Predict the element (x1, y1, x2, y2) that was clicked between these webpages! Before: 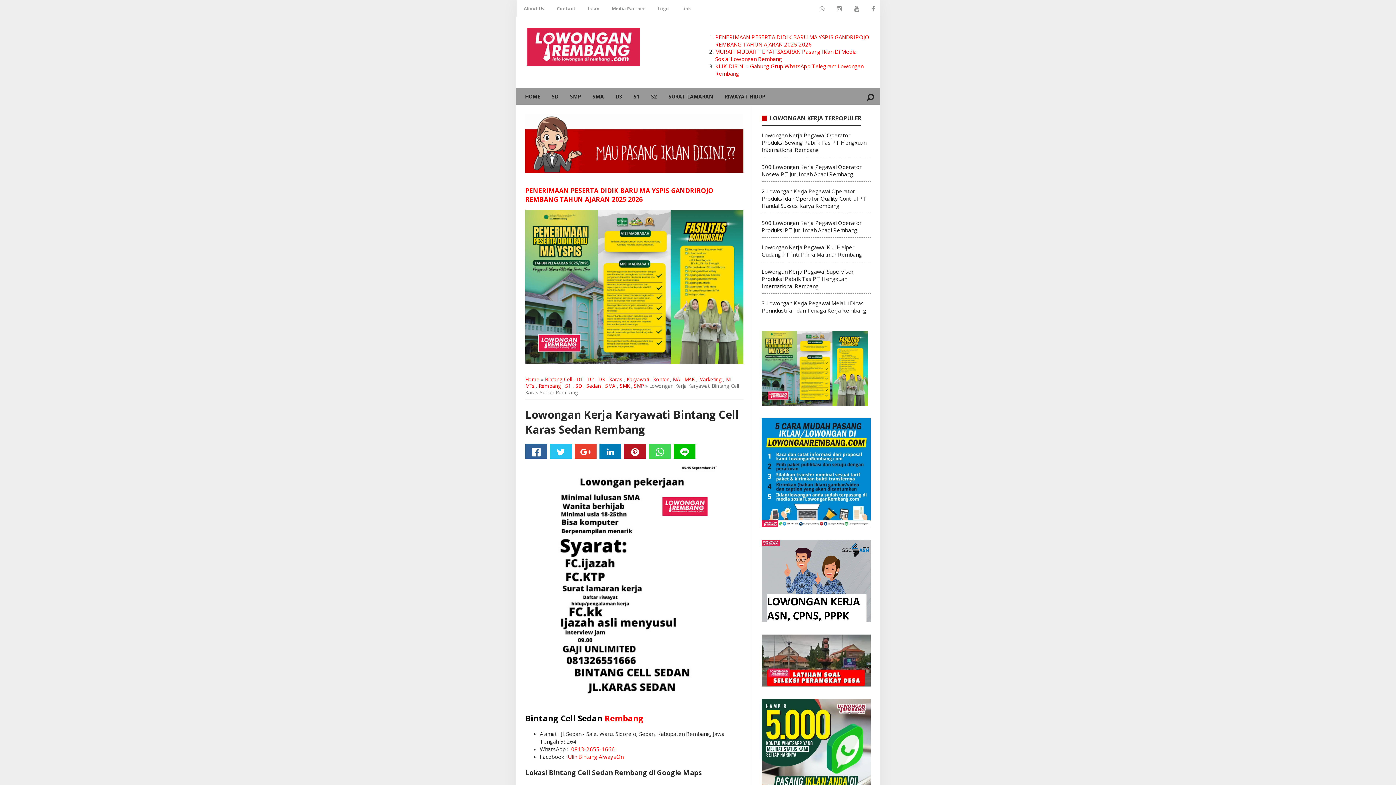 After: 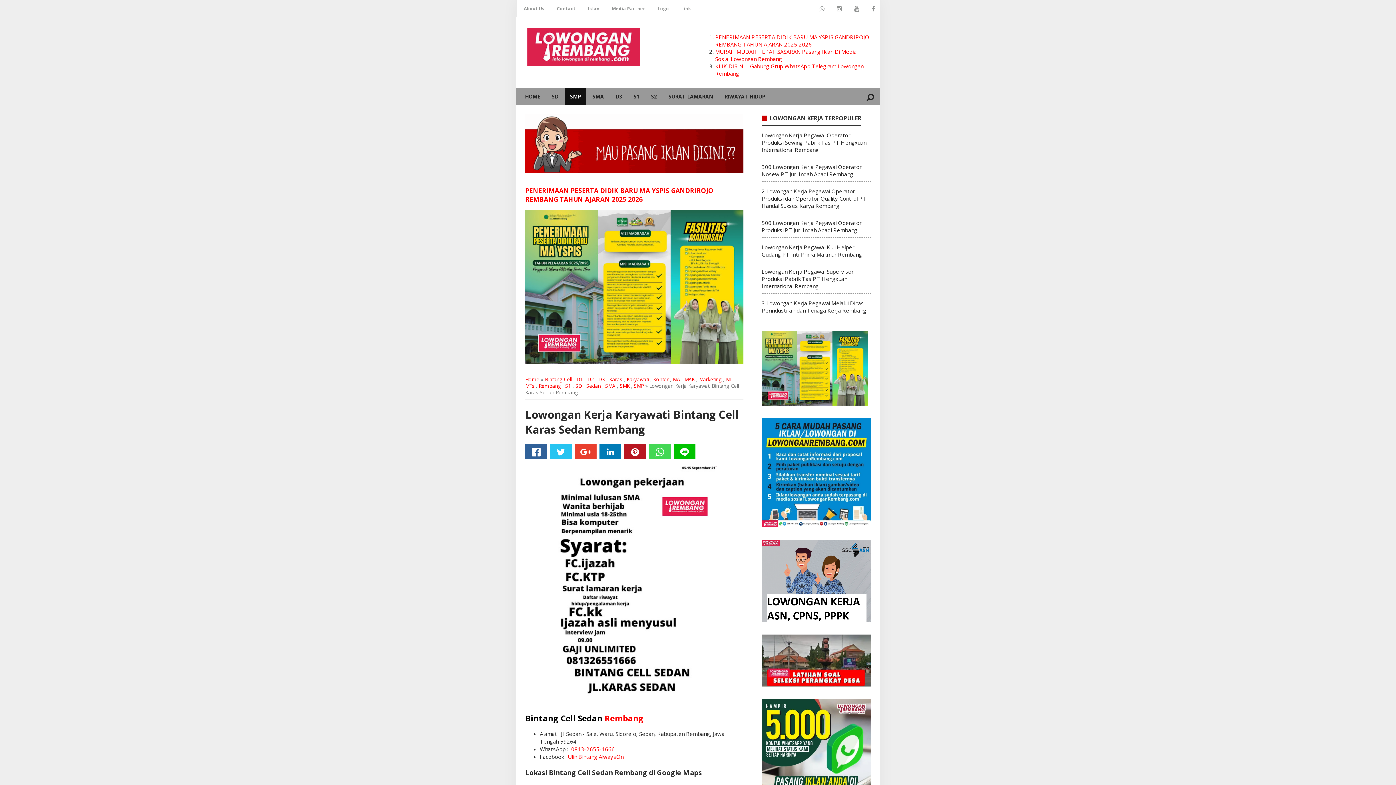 Action: bbox: (565, 88, 586, 105) label: SMP